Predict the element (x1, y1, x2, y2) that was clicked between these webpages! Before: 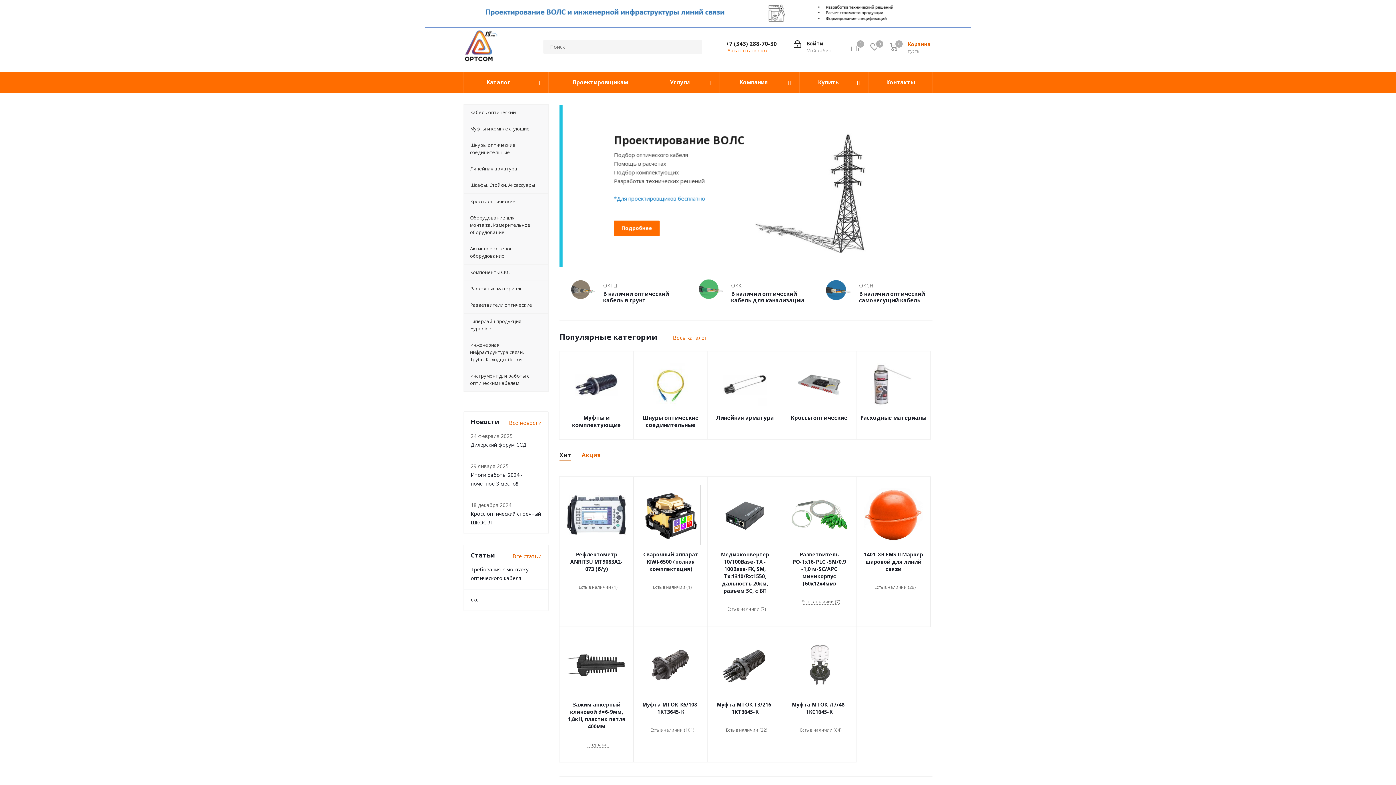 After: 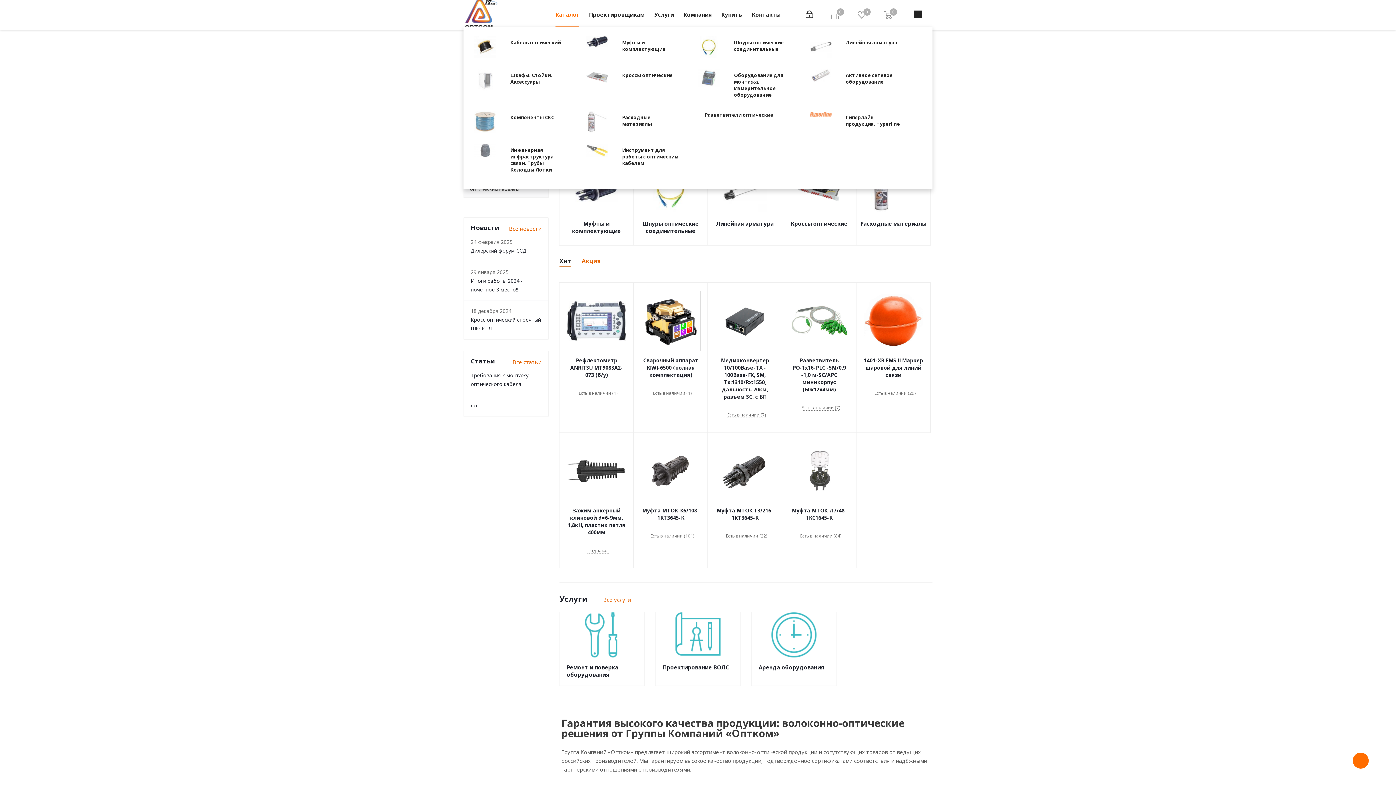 Action: label: Выбрать bbox: (751, 207, 790, 223)